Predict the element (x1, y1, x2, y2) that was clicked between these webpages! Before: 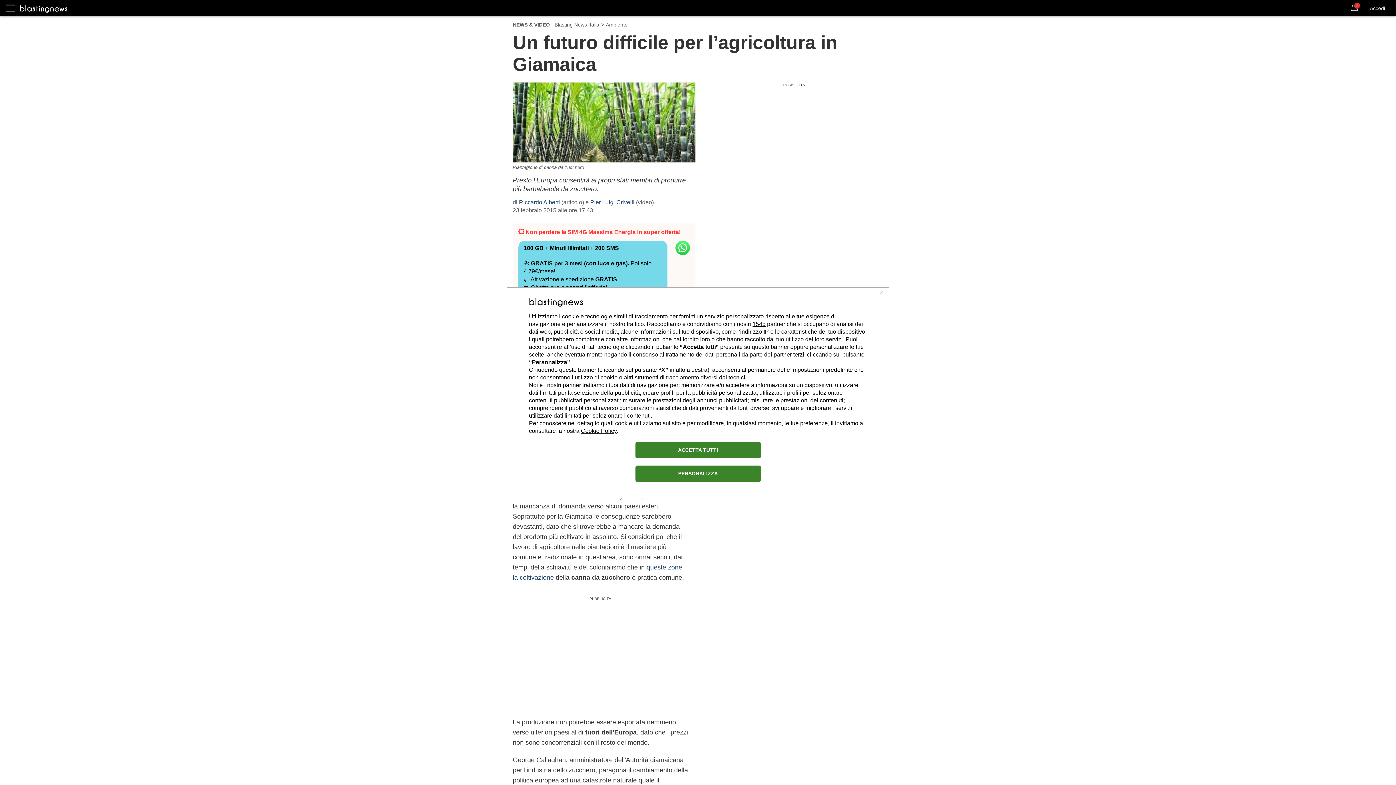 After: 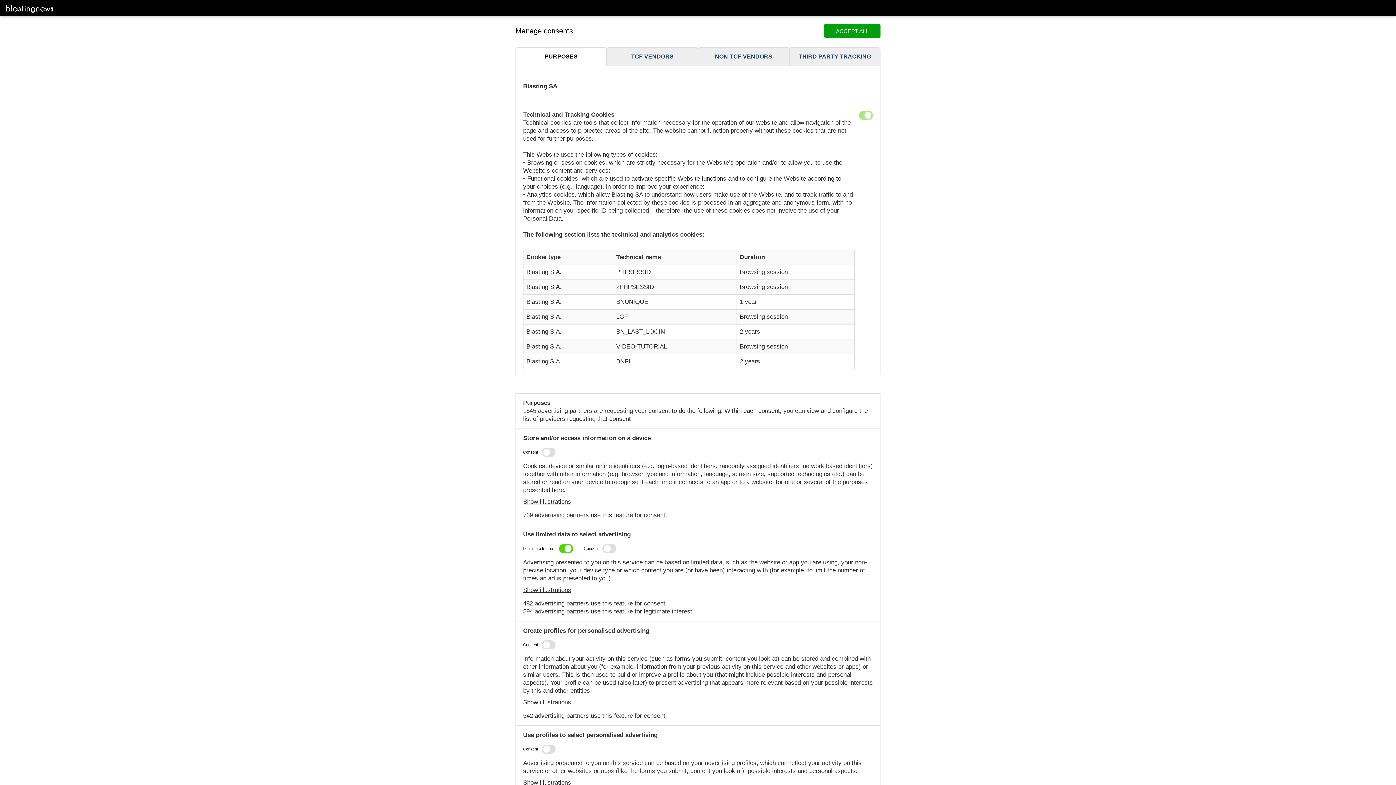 Action: bbox: (635, 465, 760, 482) label: PERSONALIZZA